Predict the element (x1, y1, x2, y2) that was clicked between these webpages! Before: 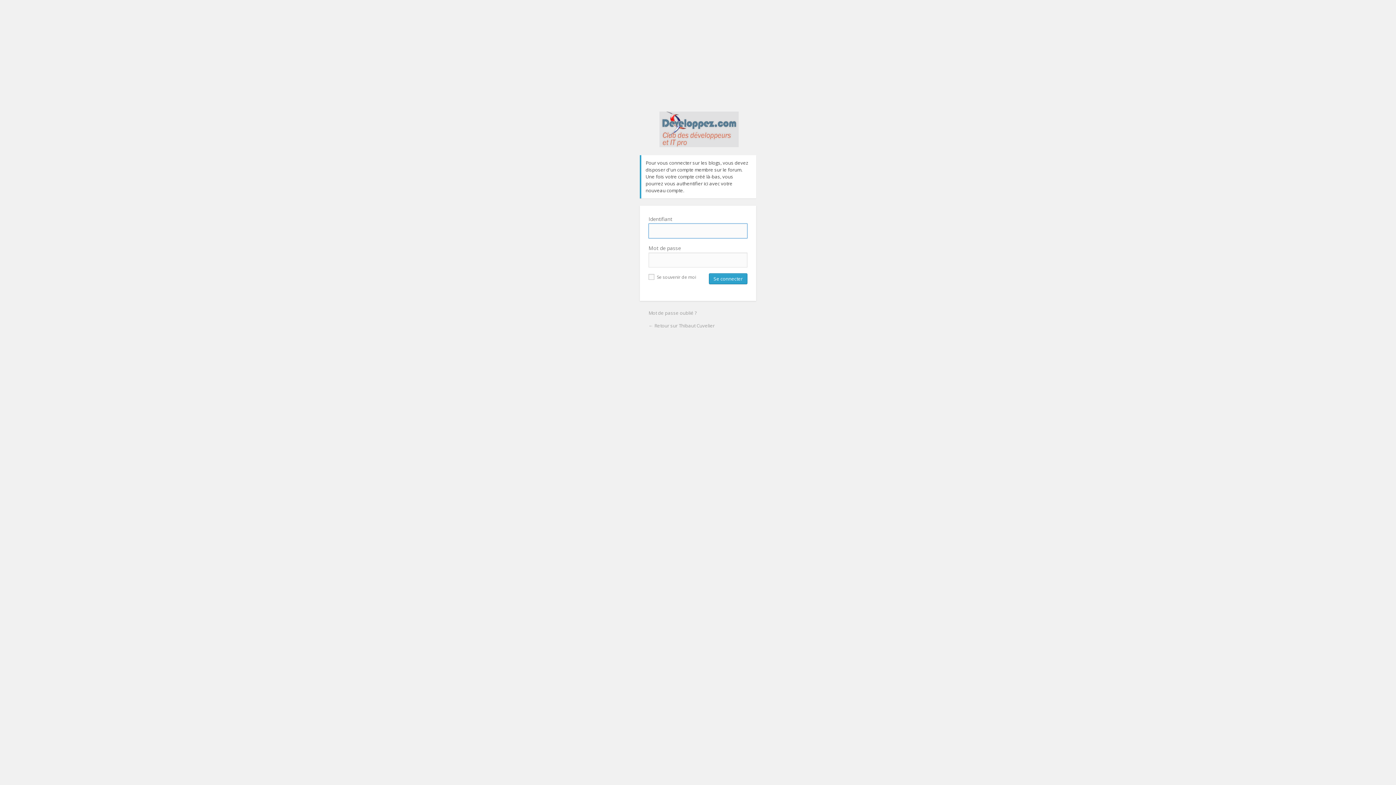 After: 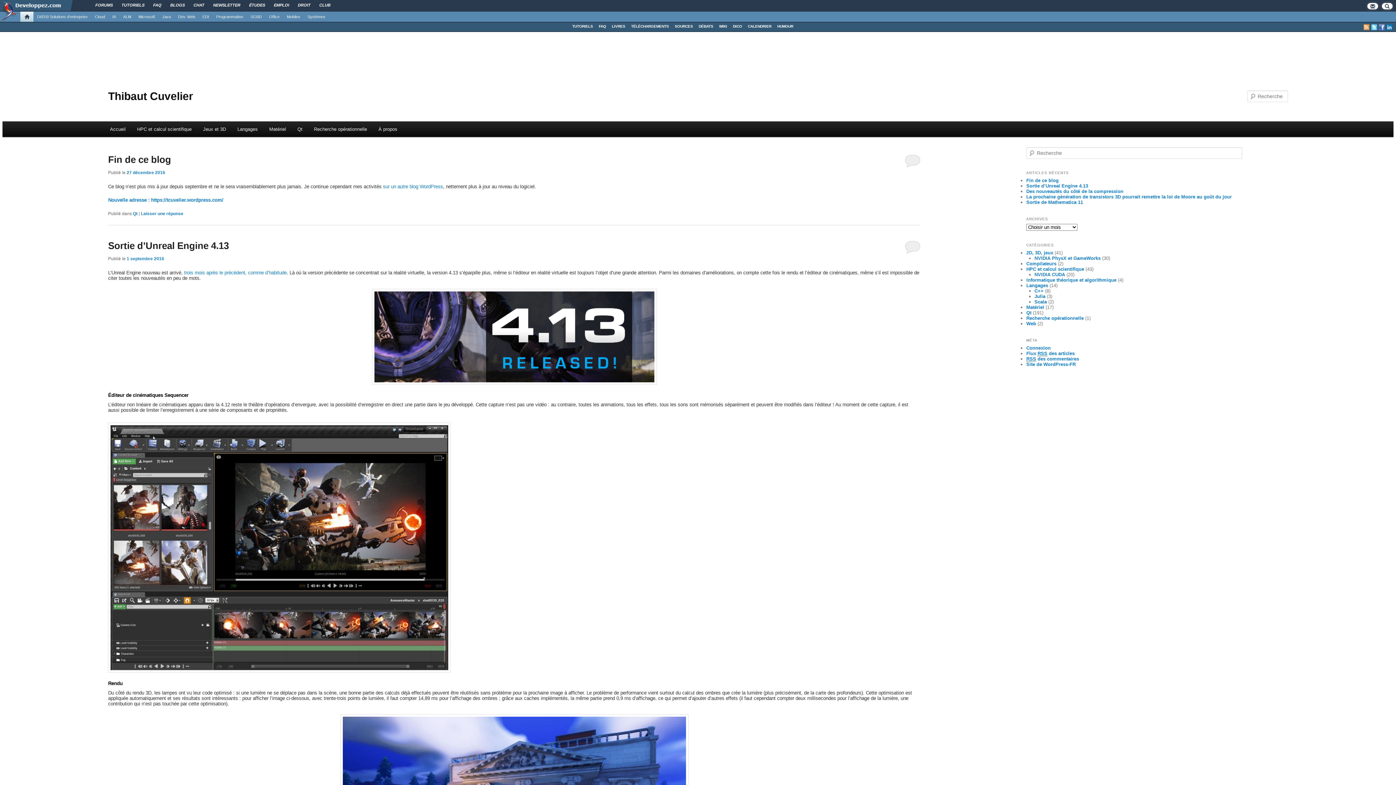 Action: bbox: (648, 322, 714, 329) label: ← Retour sur Thibaut Cuvelier